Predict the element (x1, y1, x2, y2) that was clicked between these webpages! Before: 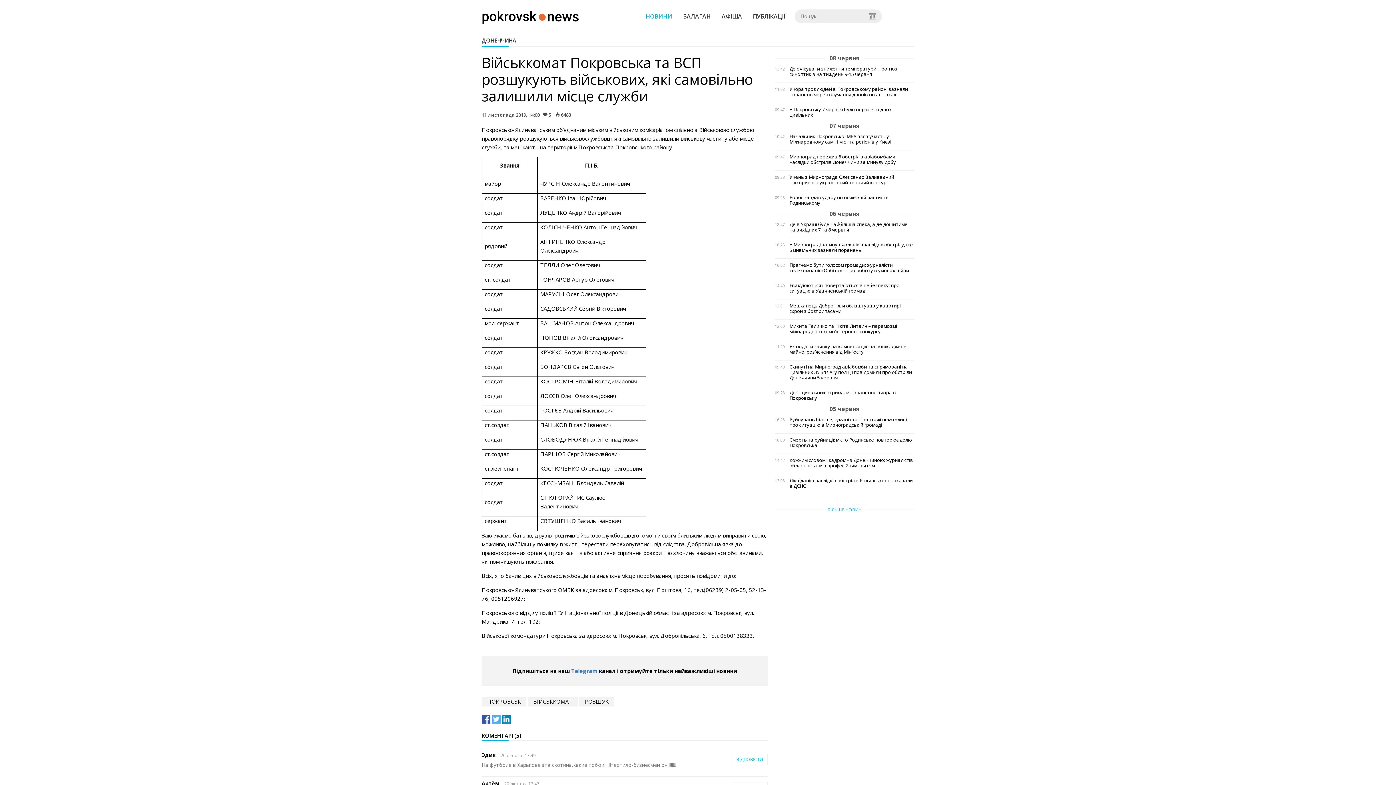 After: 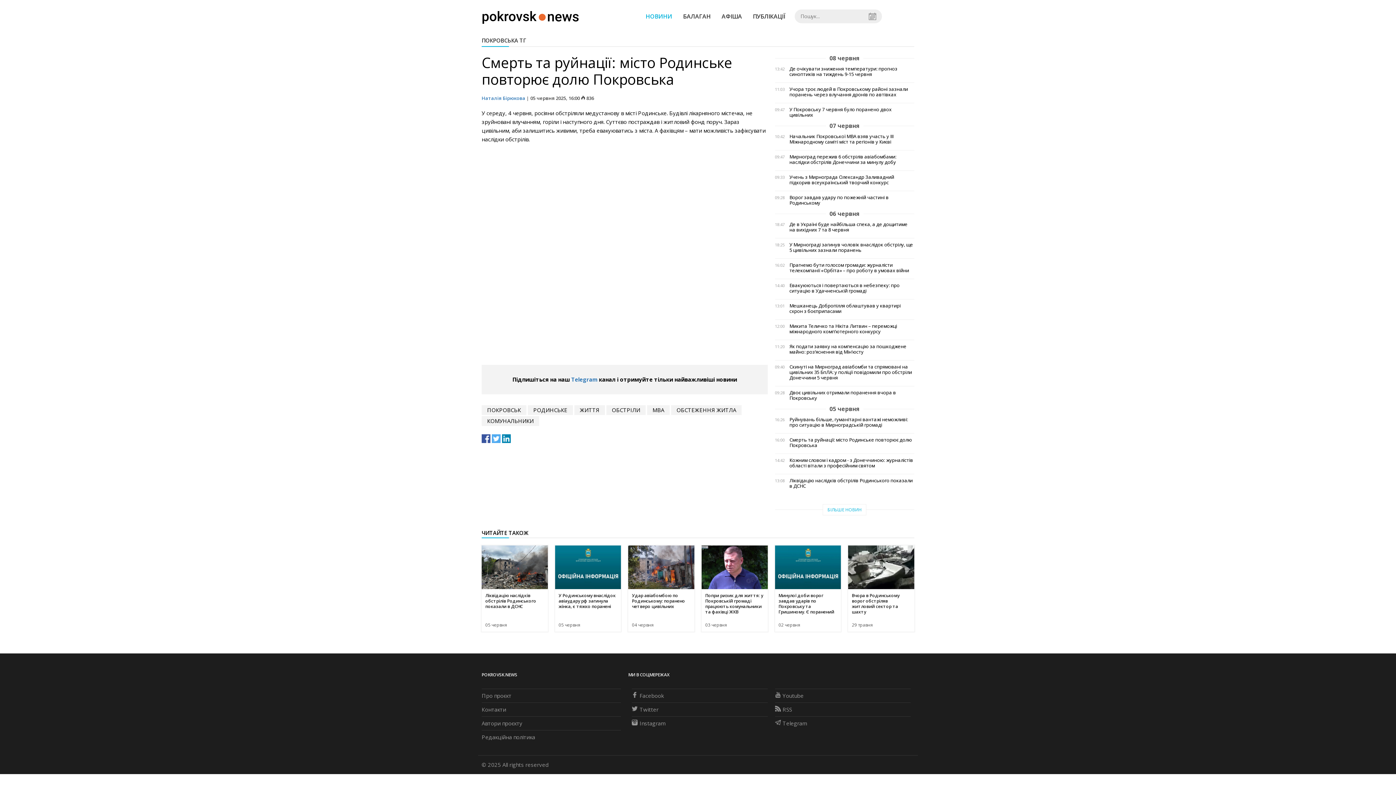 Action: bbox: (789, 437, 914, 448) label: Смерть та руйнації: місто Родинське повторює долю Покровська